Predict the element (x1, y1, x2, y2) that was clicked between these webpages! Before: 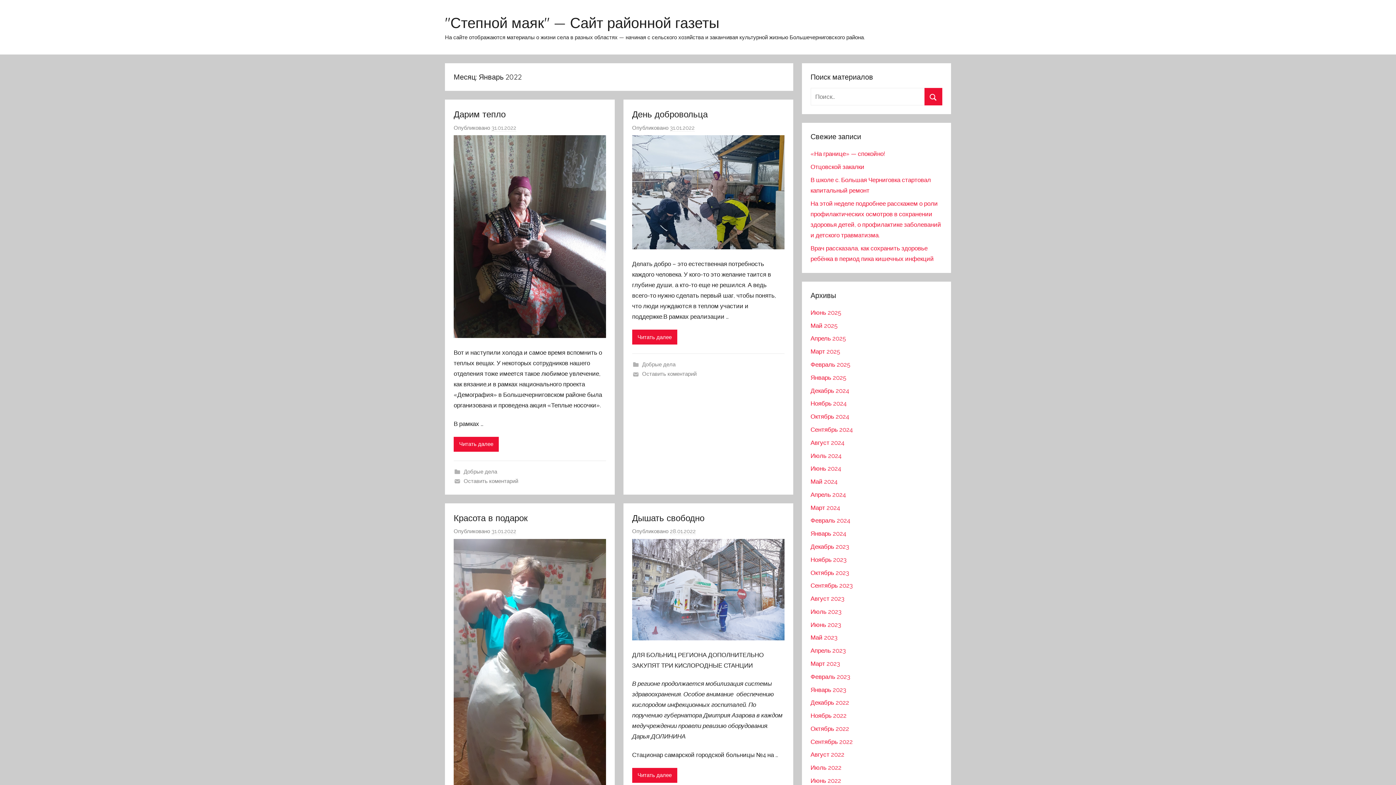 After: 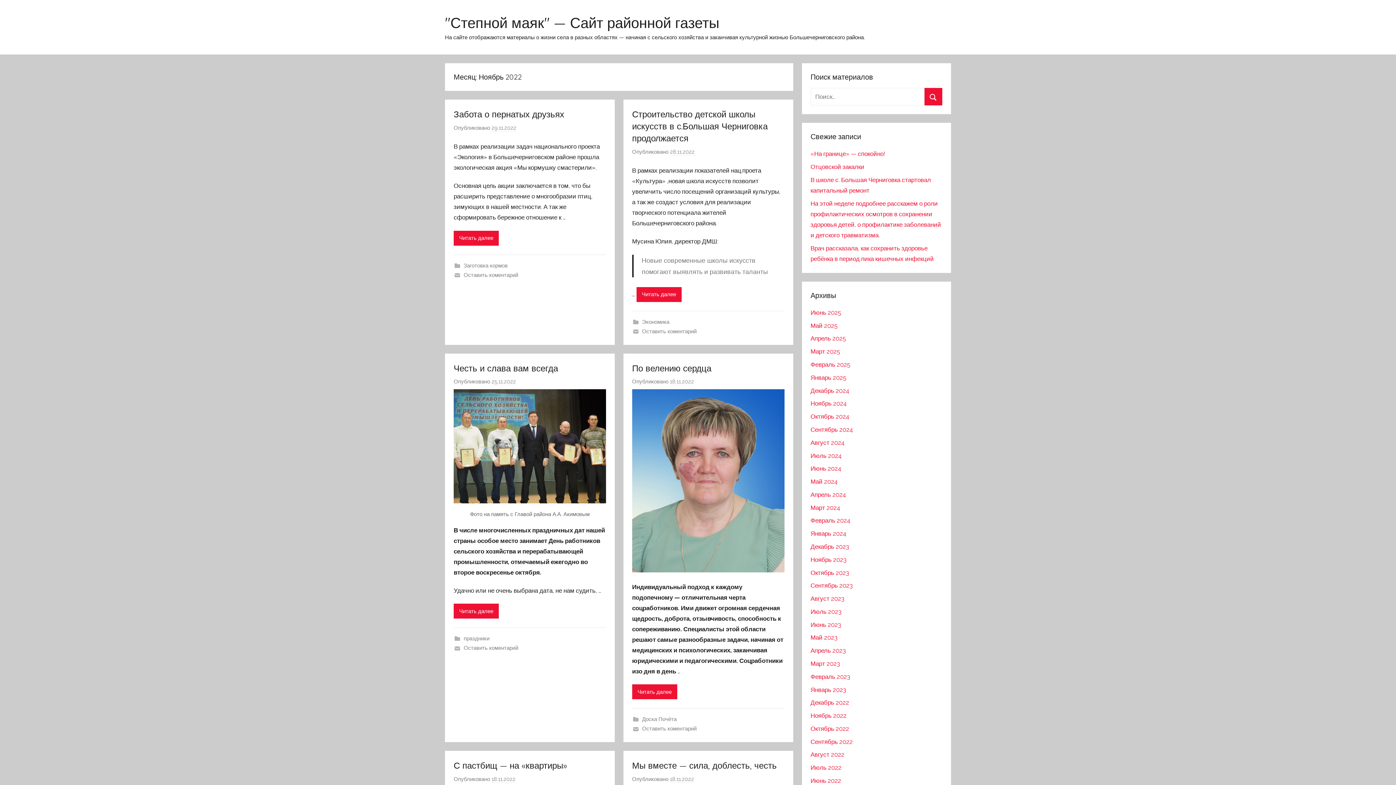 Action: bbox: (810, 712, 846, 719) label: Ноябрь 2022